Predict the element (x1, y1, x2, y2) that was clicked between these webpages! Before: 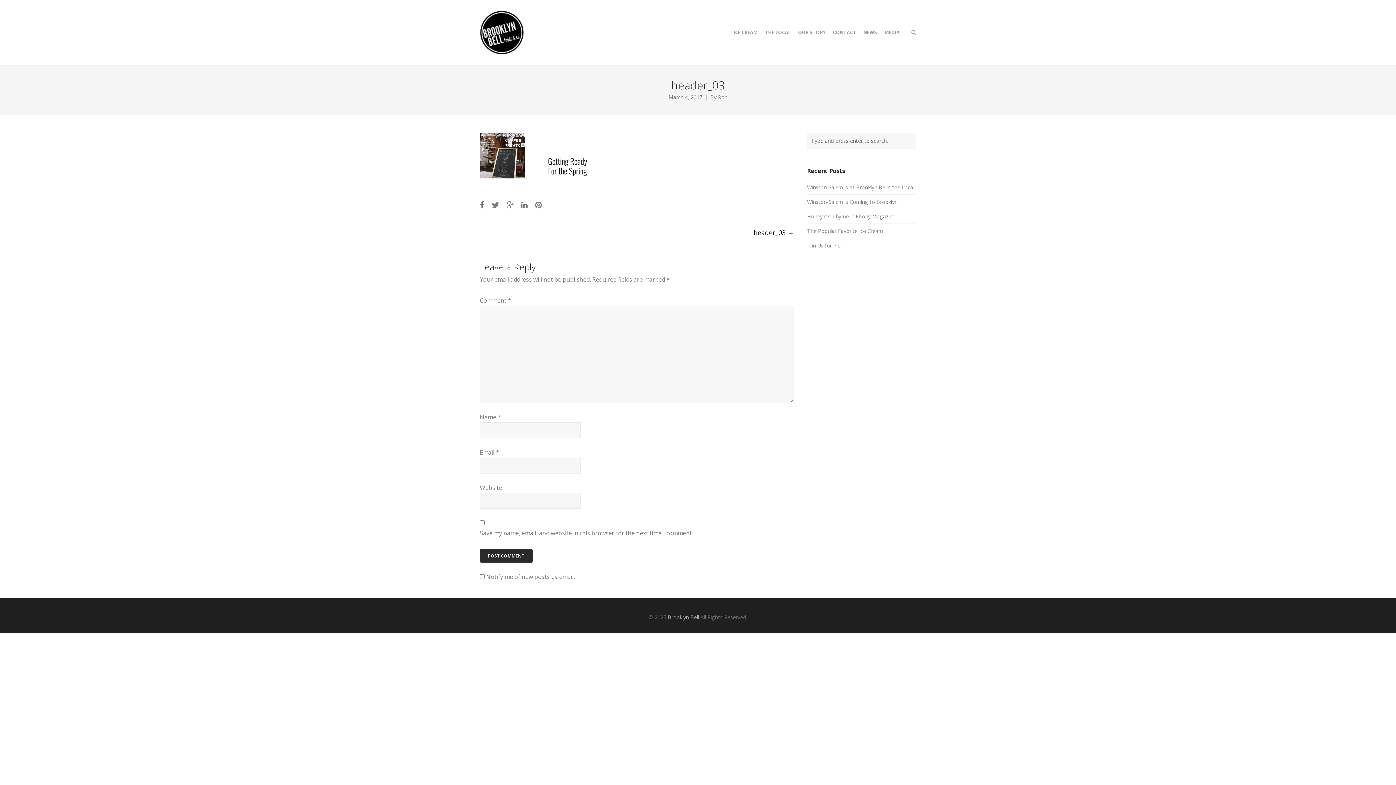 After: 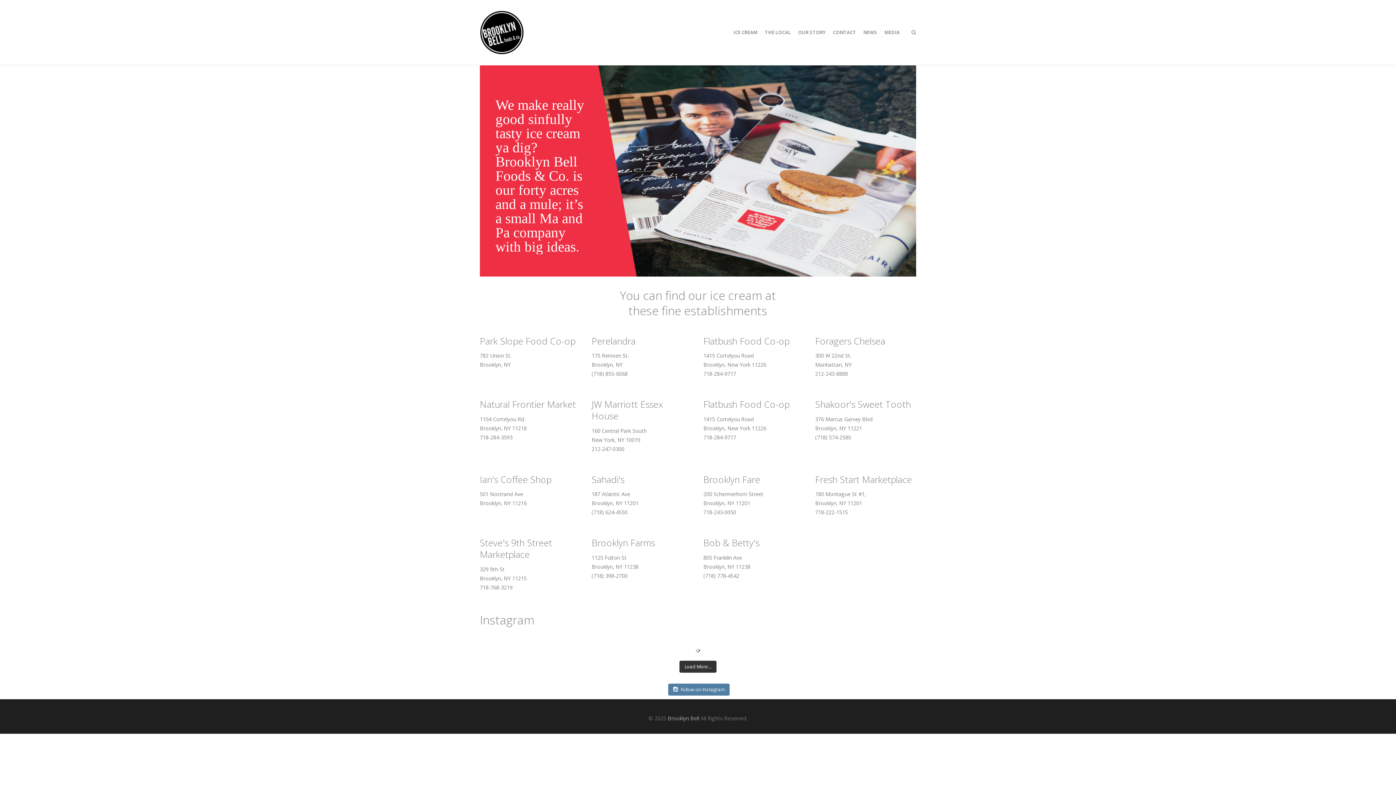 Action: bbox: (480, 10, 523, 54)